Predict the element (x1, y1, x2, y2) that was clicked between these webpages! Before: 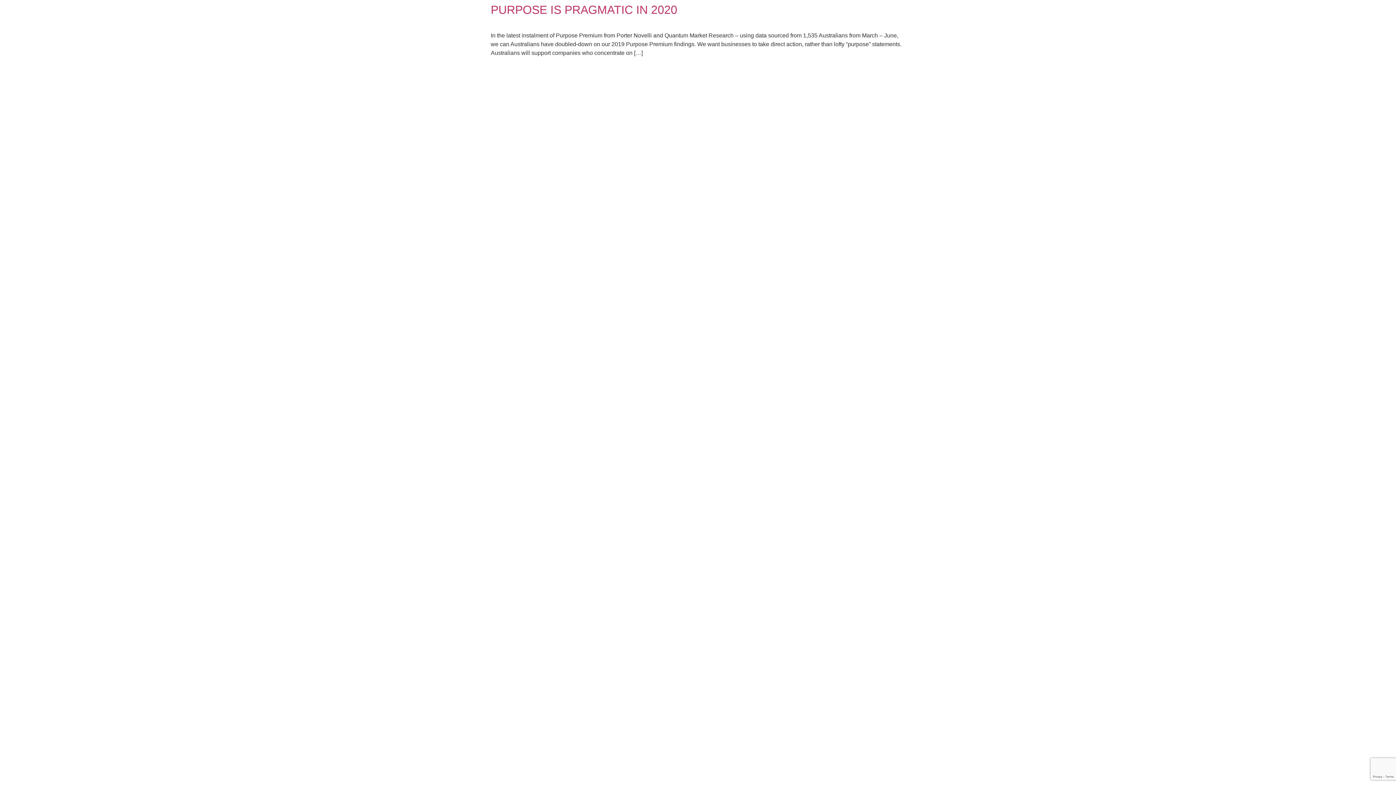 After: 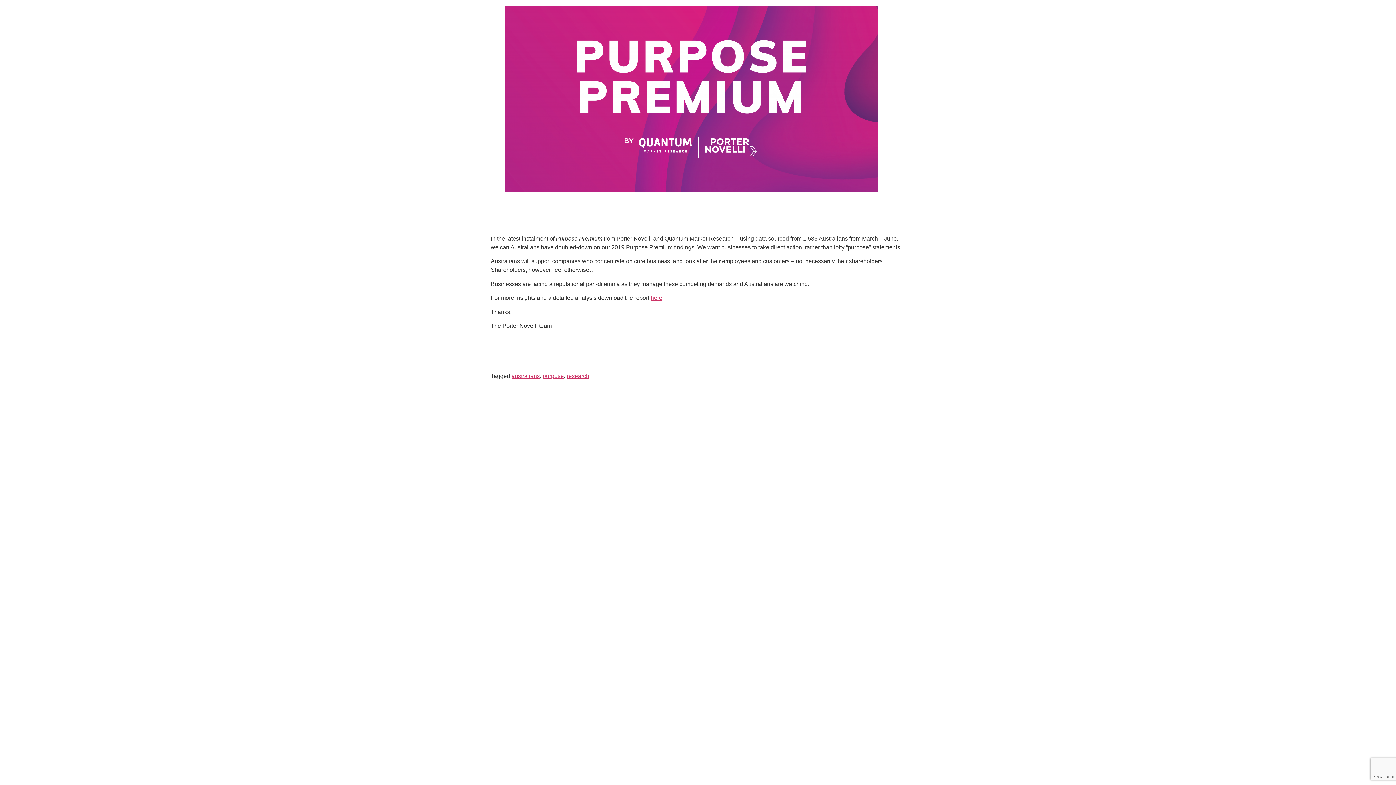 Action: bbox: (490, 3, 677, 16) label: PURPOSE IS PRAGMATIC IN 2020